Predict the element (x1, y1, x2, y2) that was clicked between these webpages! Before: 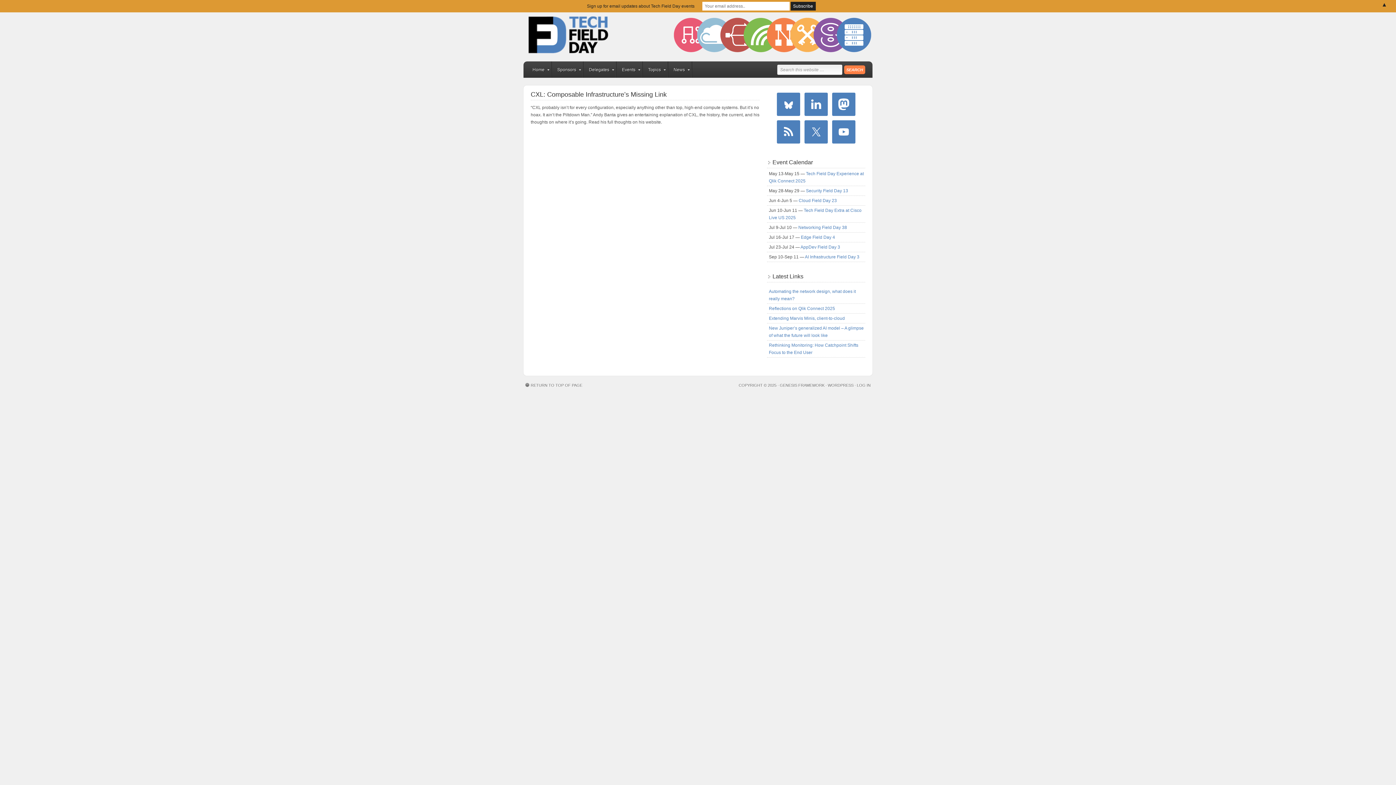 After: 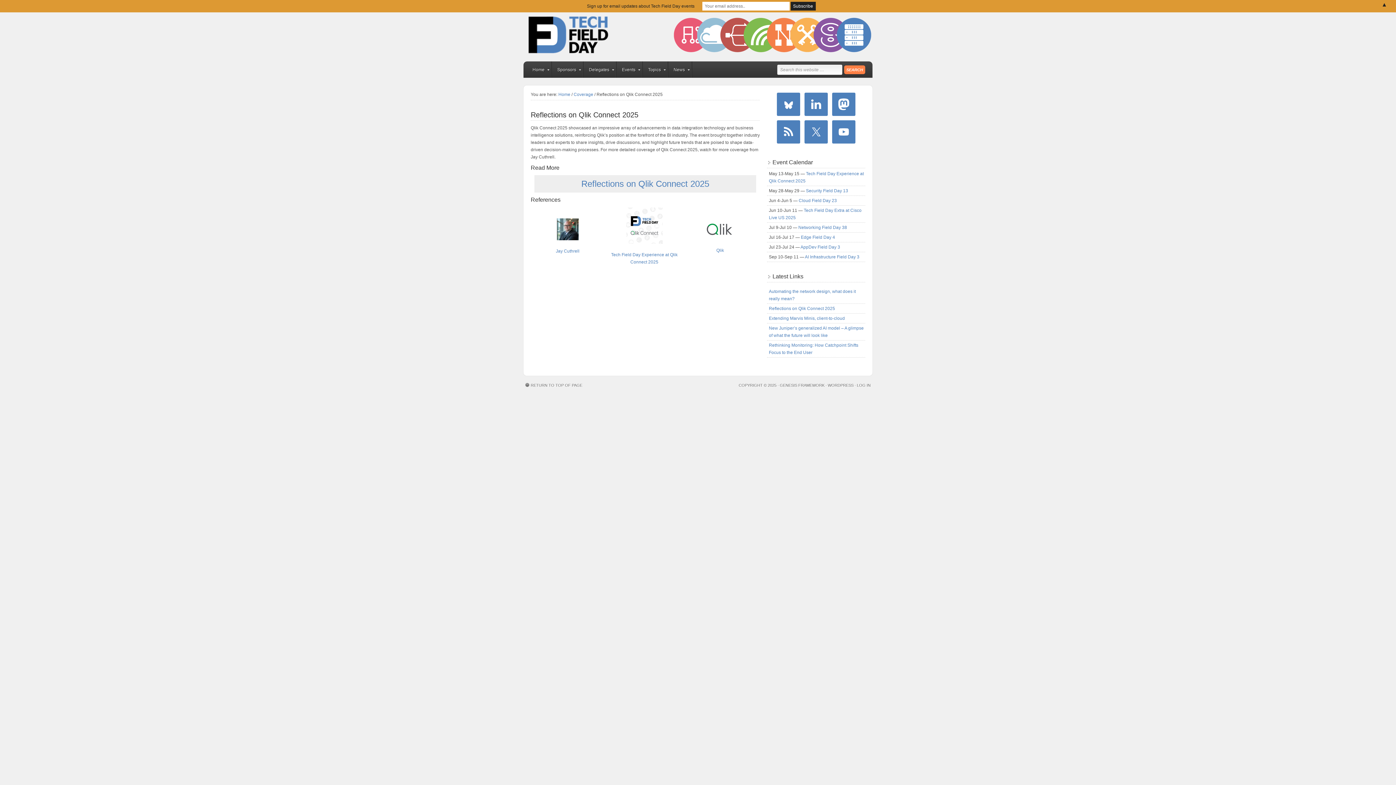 Action: bbox: (769, 306, 835, 311) label: Reflections on Qlik Connect 2025